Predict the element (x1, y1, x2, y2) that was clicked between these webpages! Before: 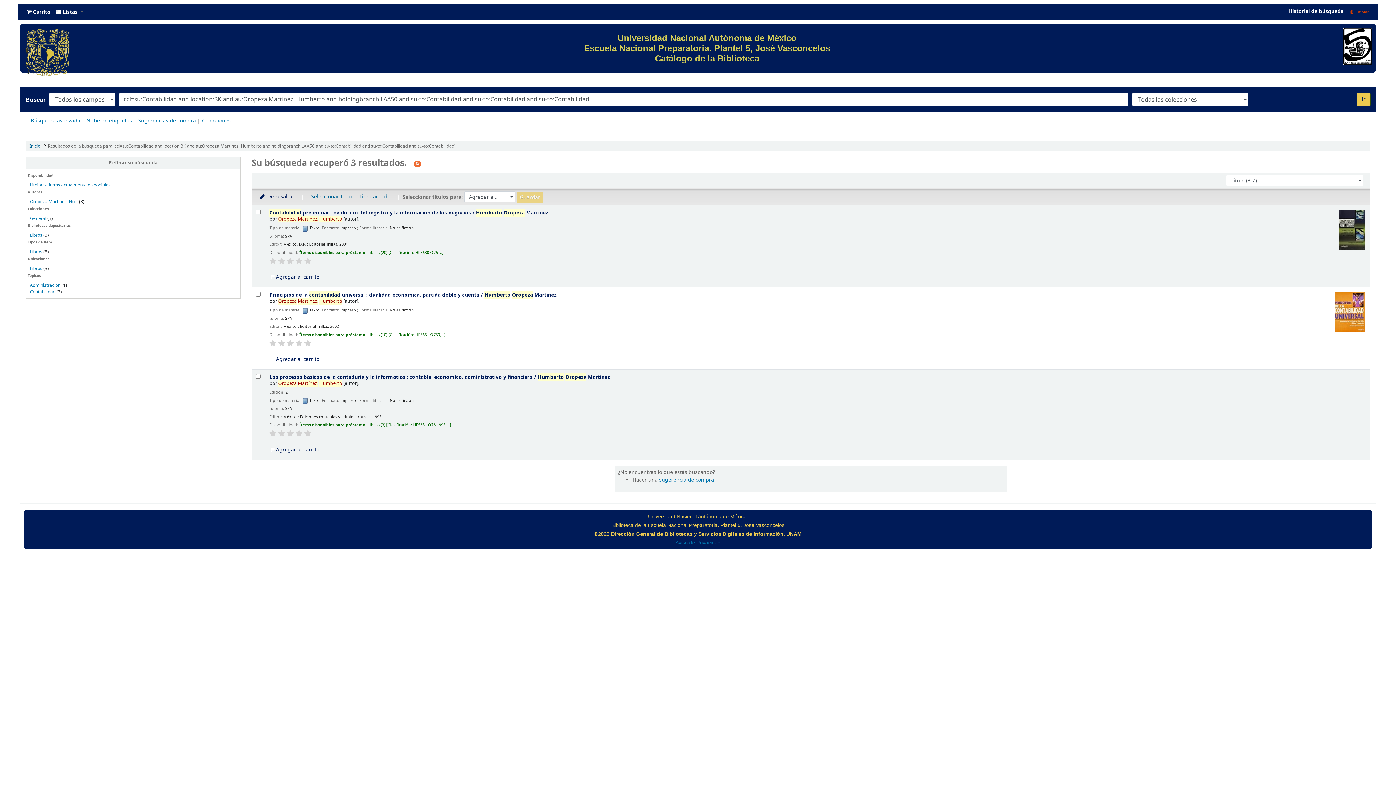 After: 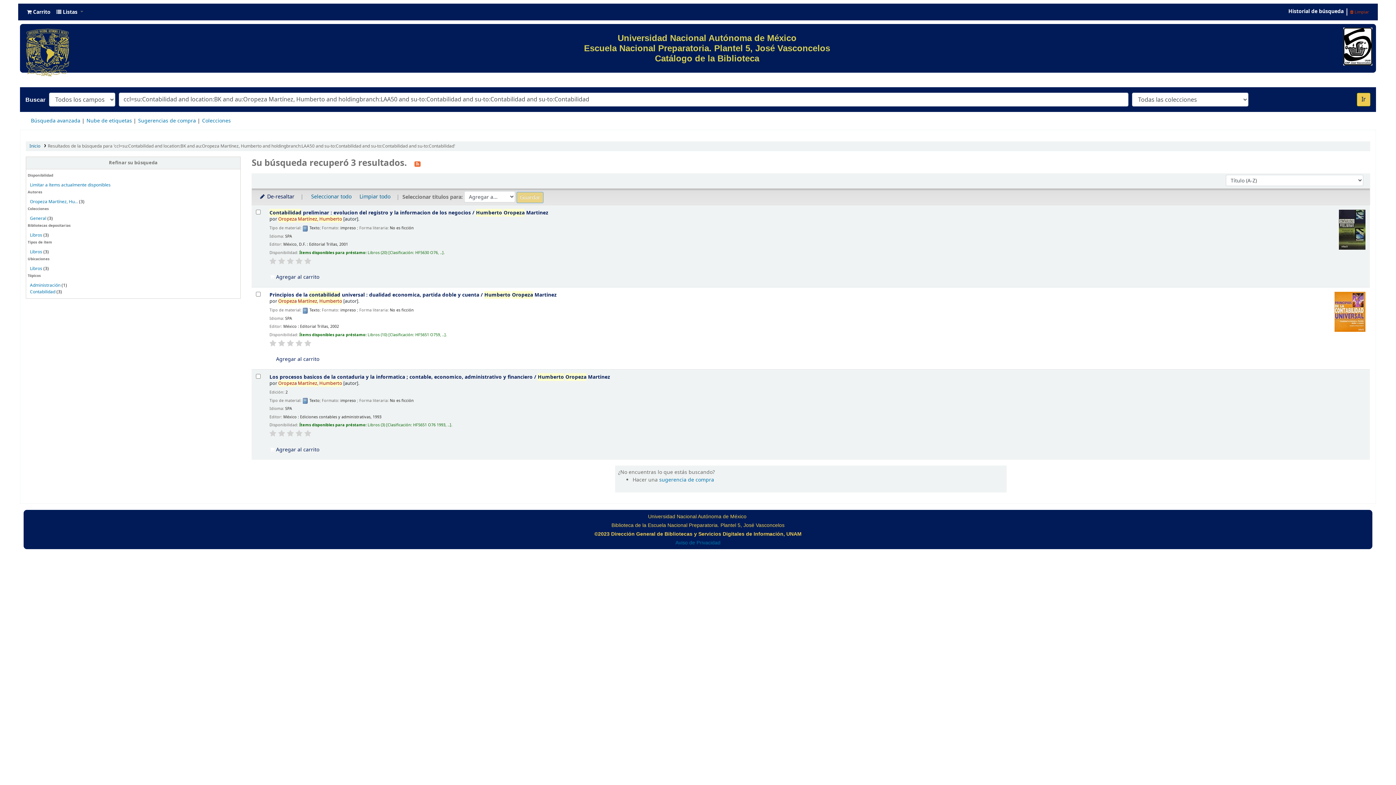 Action: bbox: (304, 430, 311, 437)